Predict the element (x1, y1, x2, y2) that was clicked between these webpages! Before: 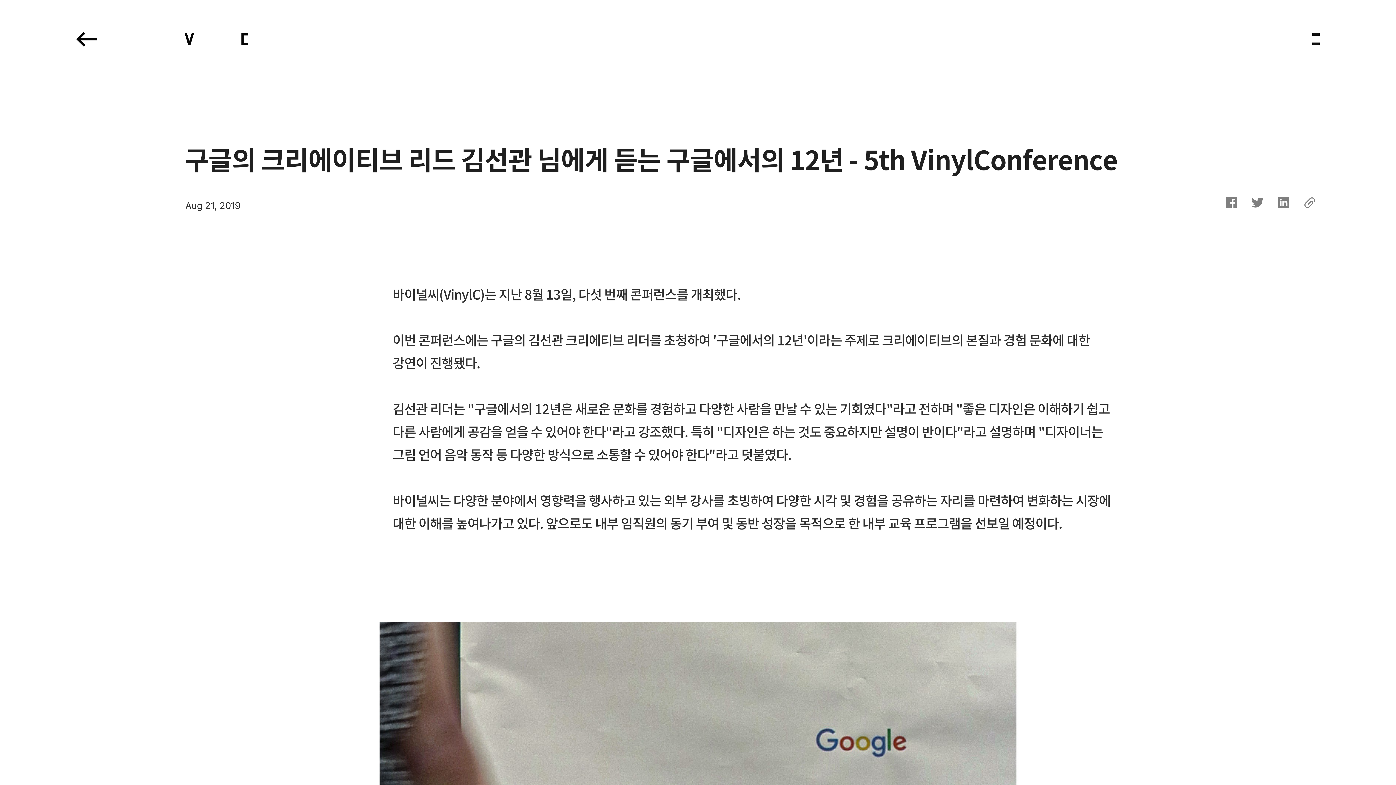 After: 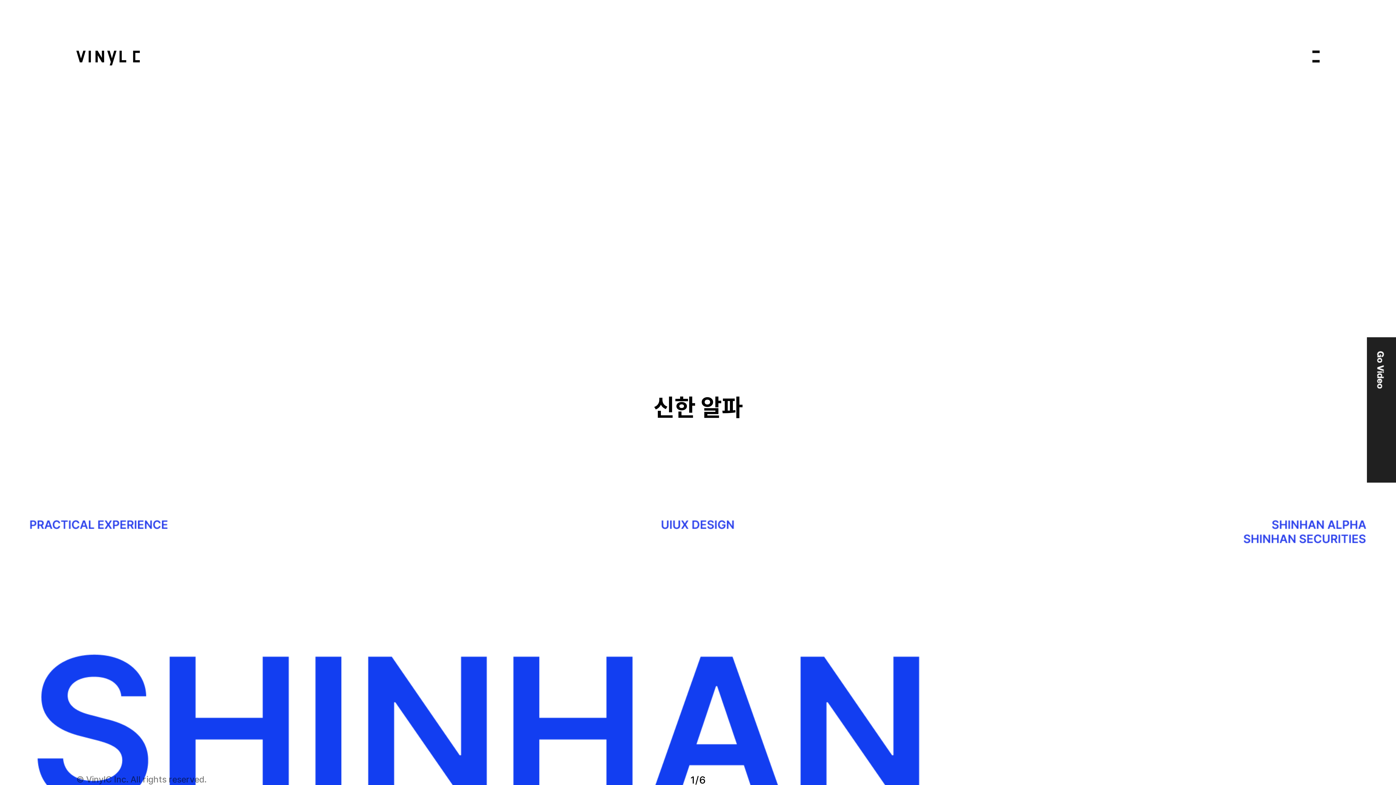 Action: bbox: (184, 33, 248, 48)